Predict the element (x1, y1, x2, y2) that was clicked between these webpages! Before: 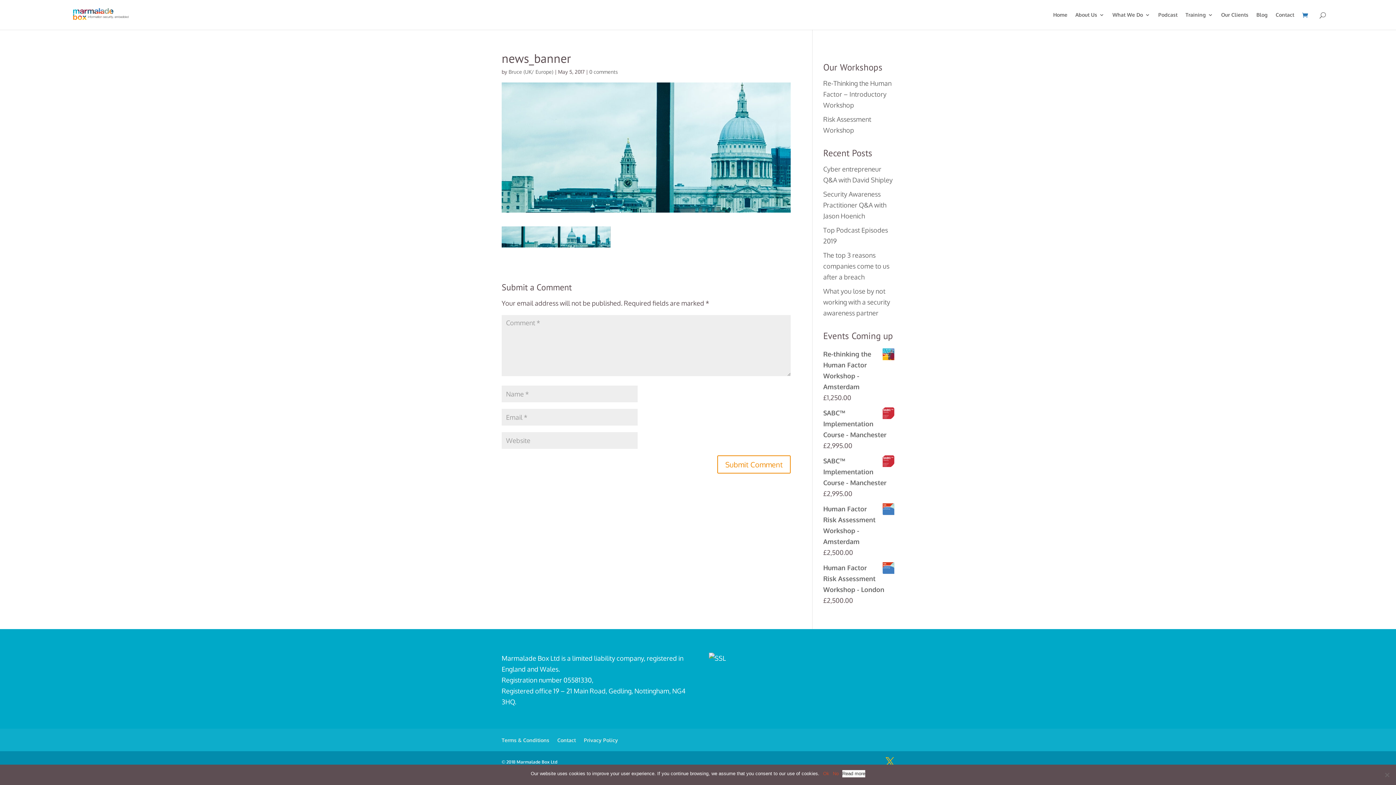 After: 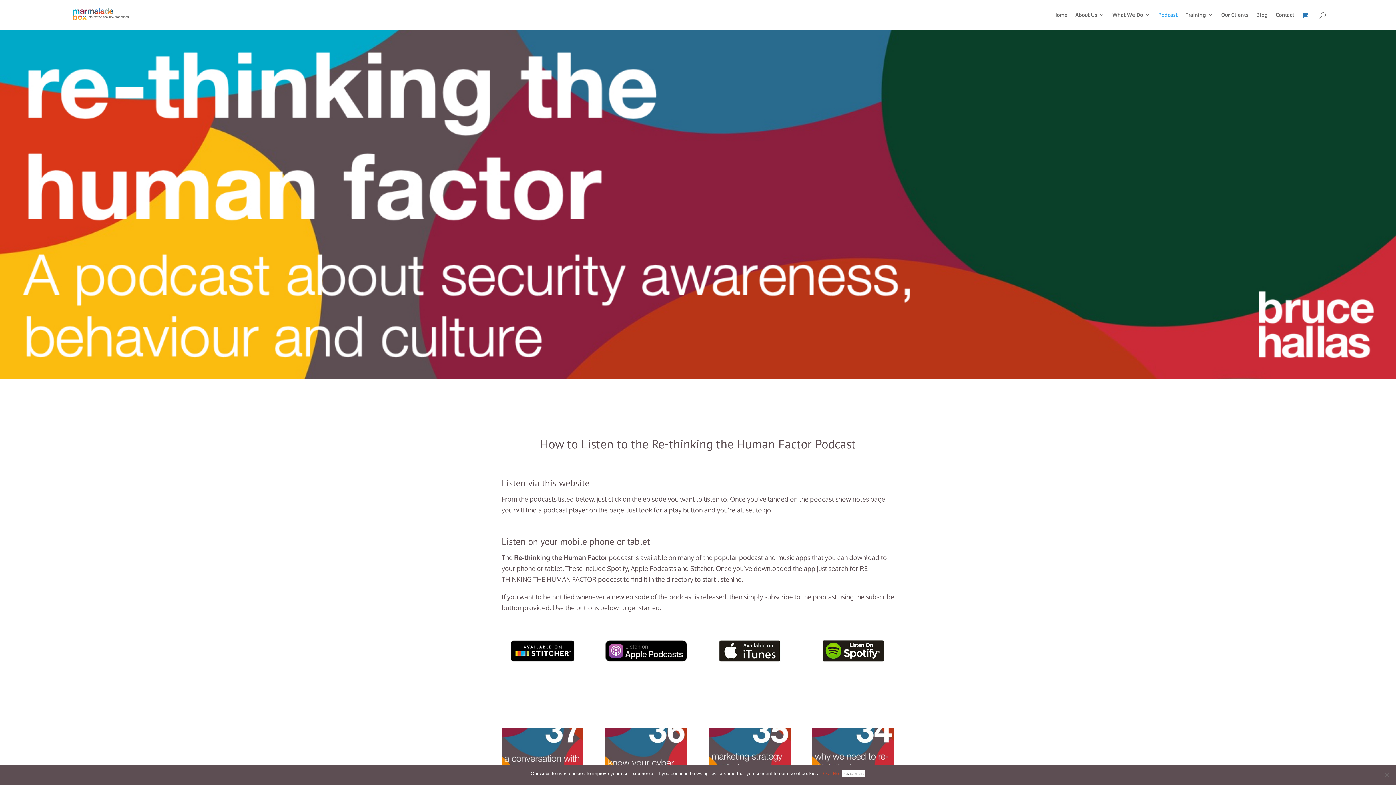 Action: bbox: (1158, 12, 1177, 29) label: Podcast